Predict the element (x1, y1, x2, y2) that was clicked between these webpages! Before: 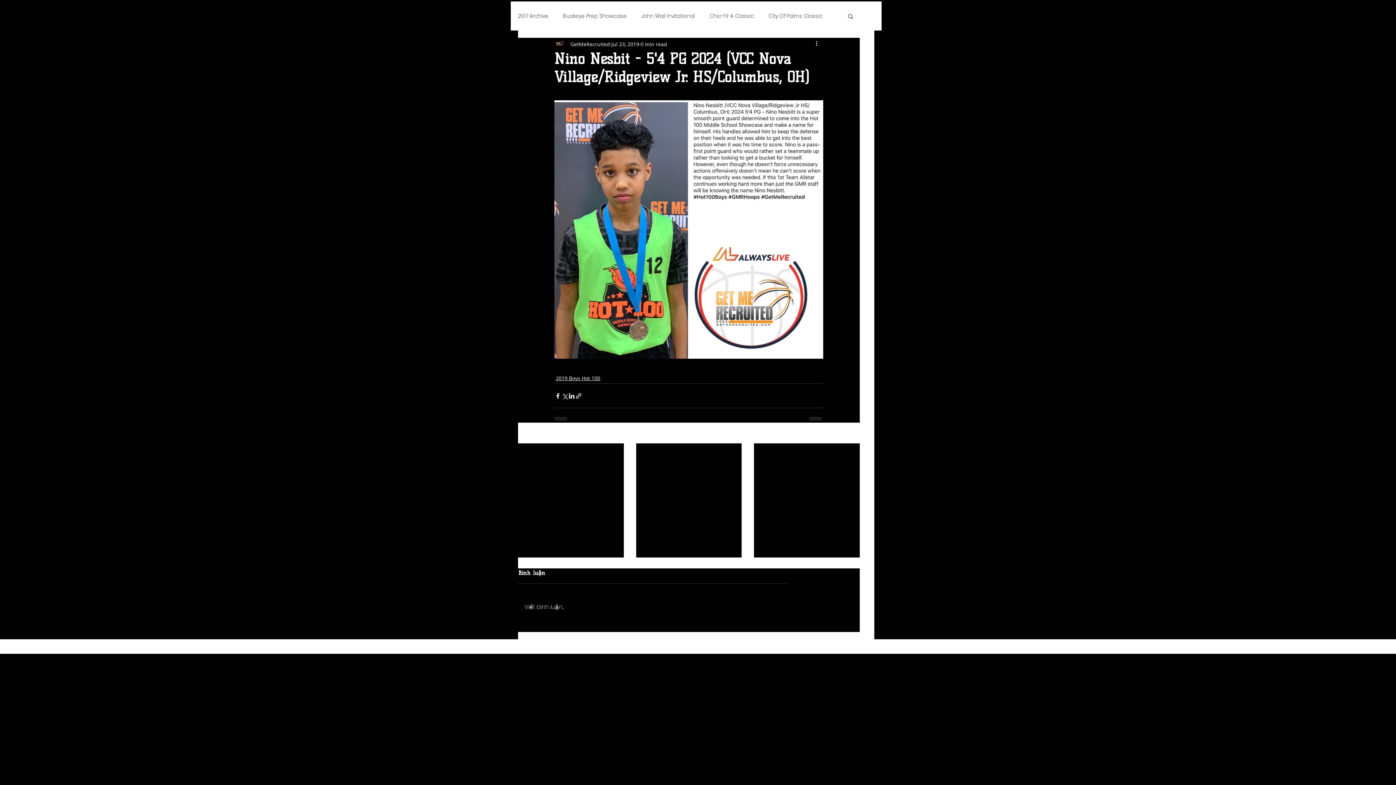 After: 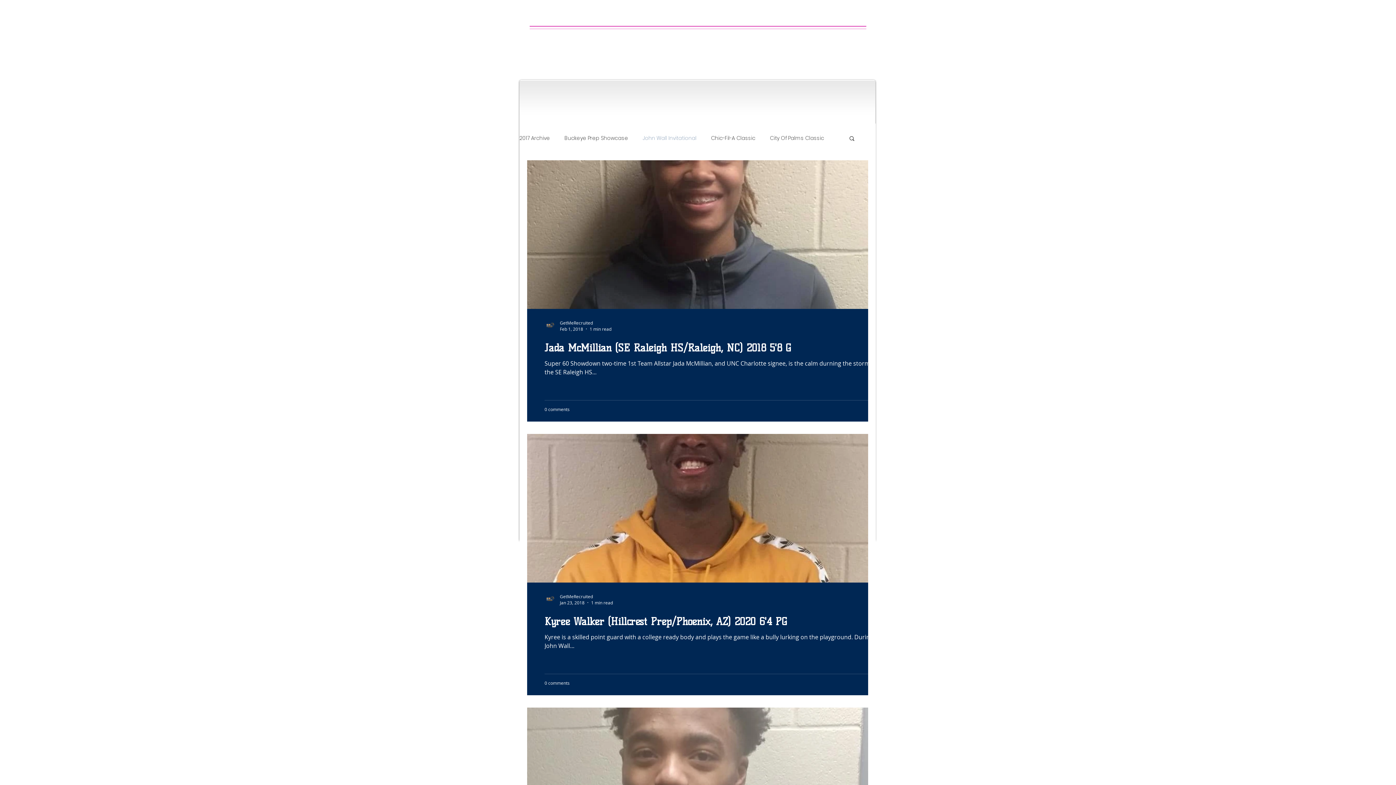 Action: bbox: (641, 12, 695, 19) label: John Wall Invitational